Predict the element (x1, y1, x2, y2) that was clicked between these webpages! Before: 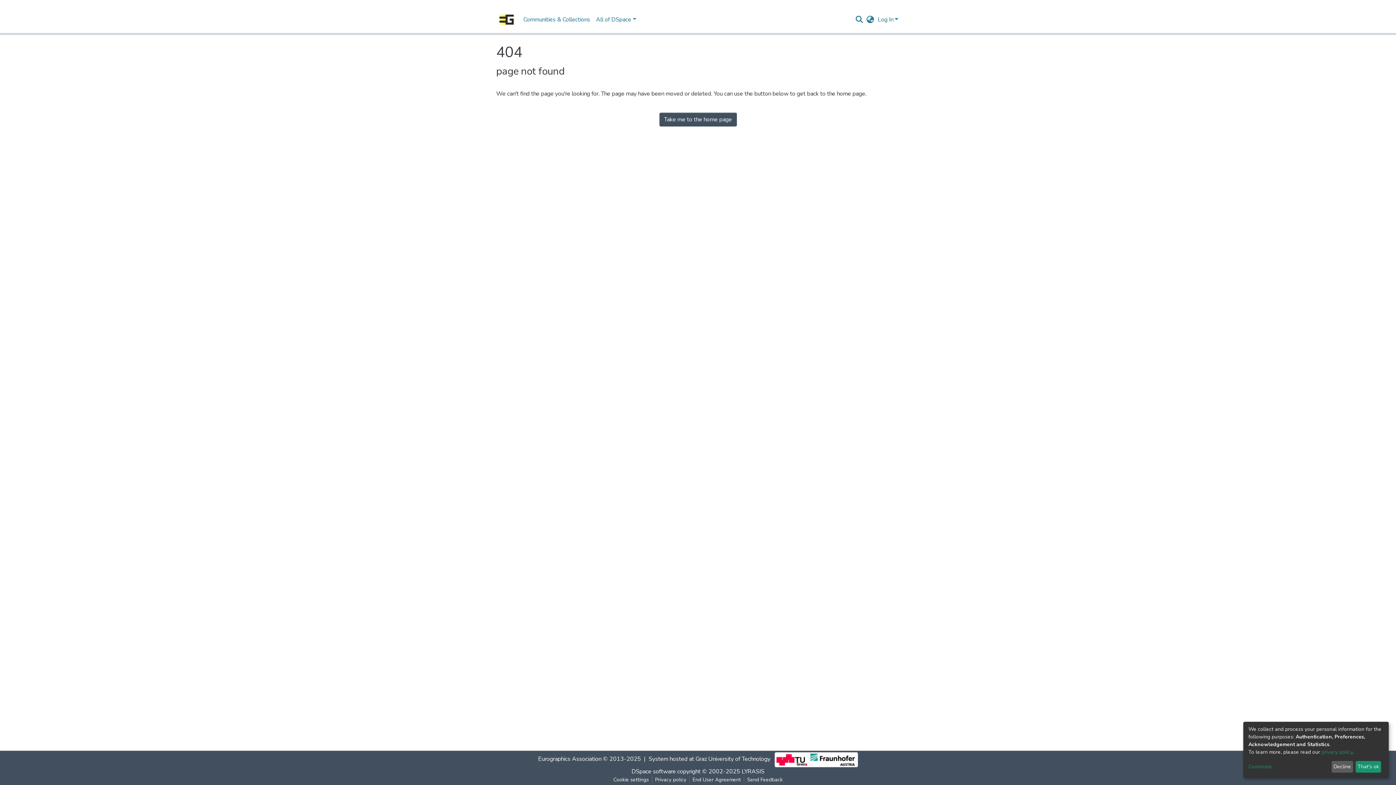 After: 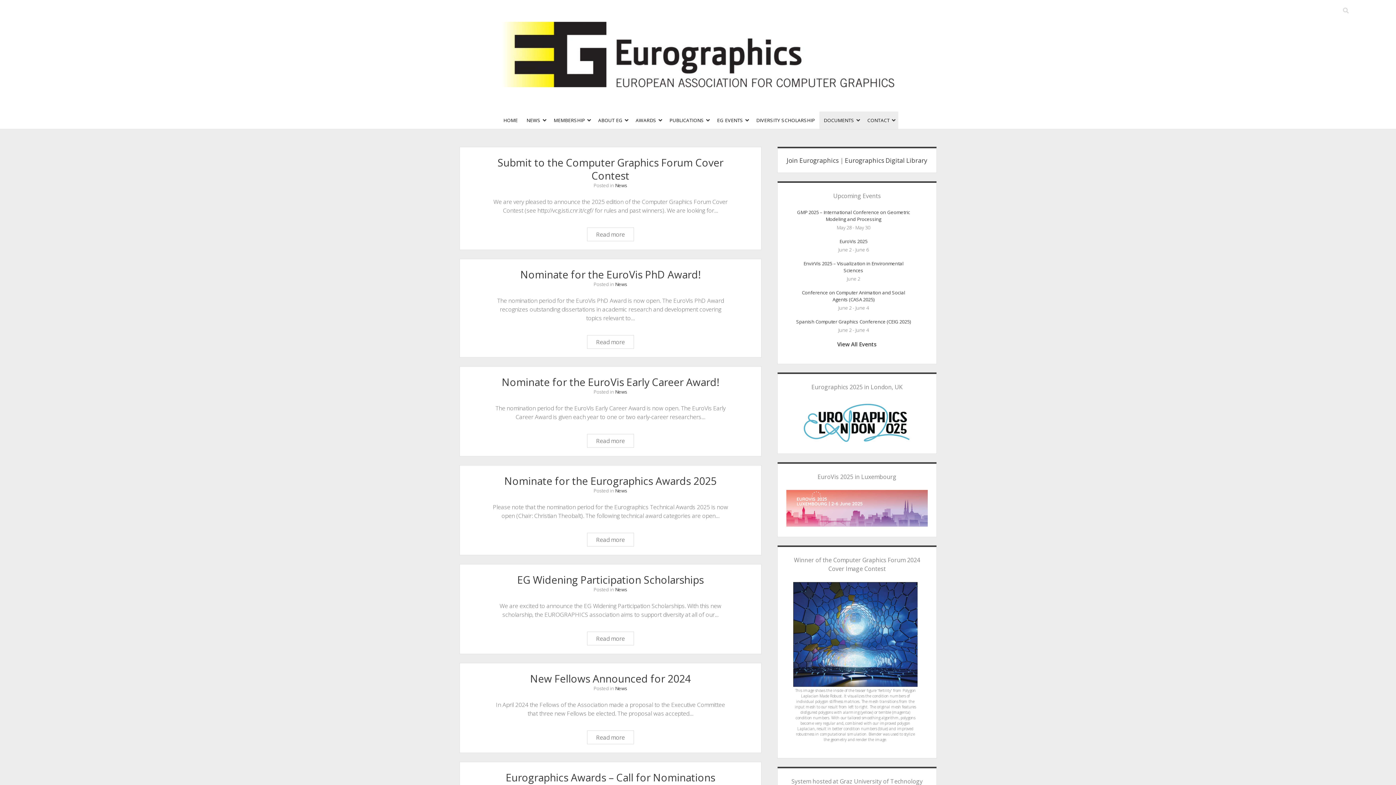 Action: label: Eurographics Association bbox: (575, 759, 639, 767)